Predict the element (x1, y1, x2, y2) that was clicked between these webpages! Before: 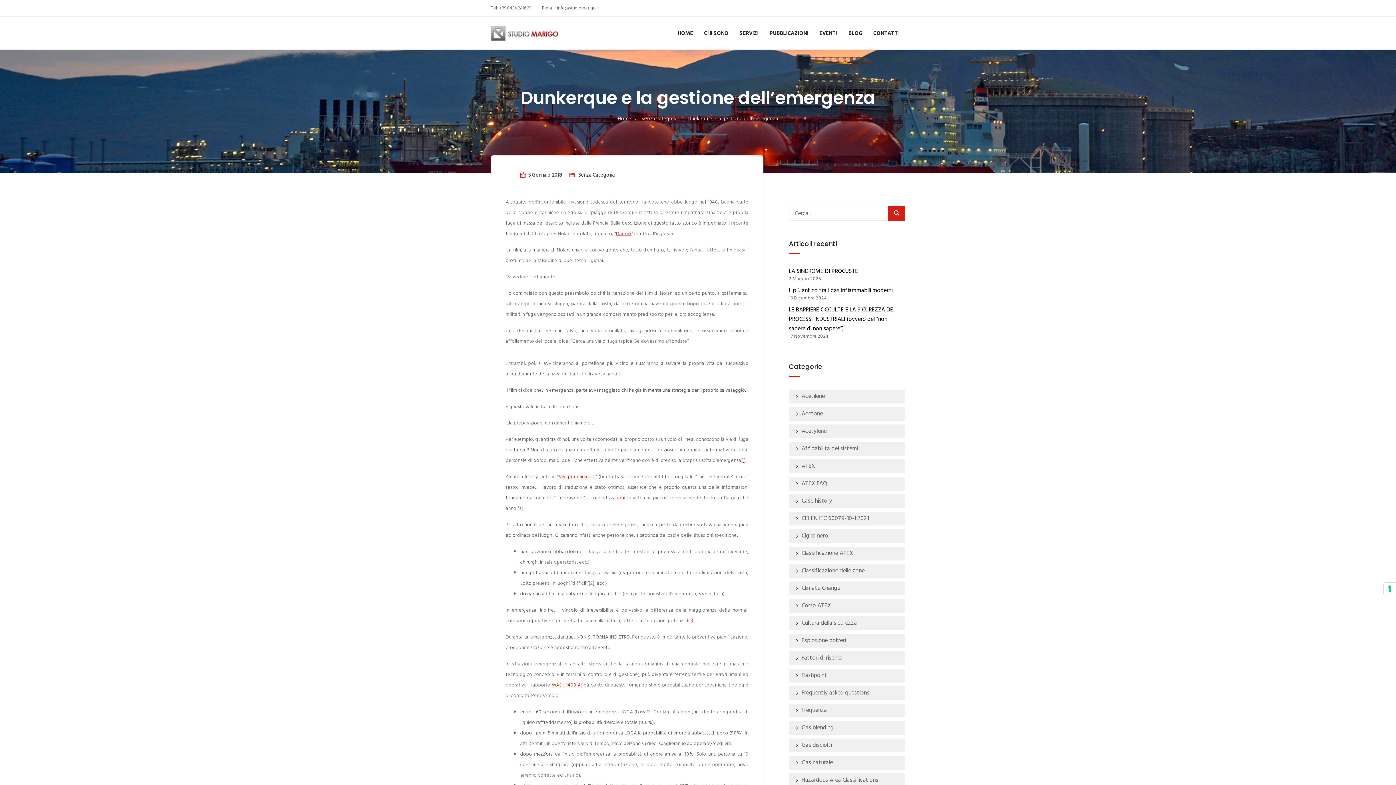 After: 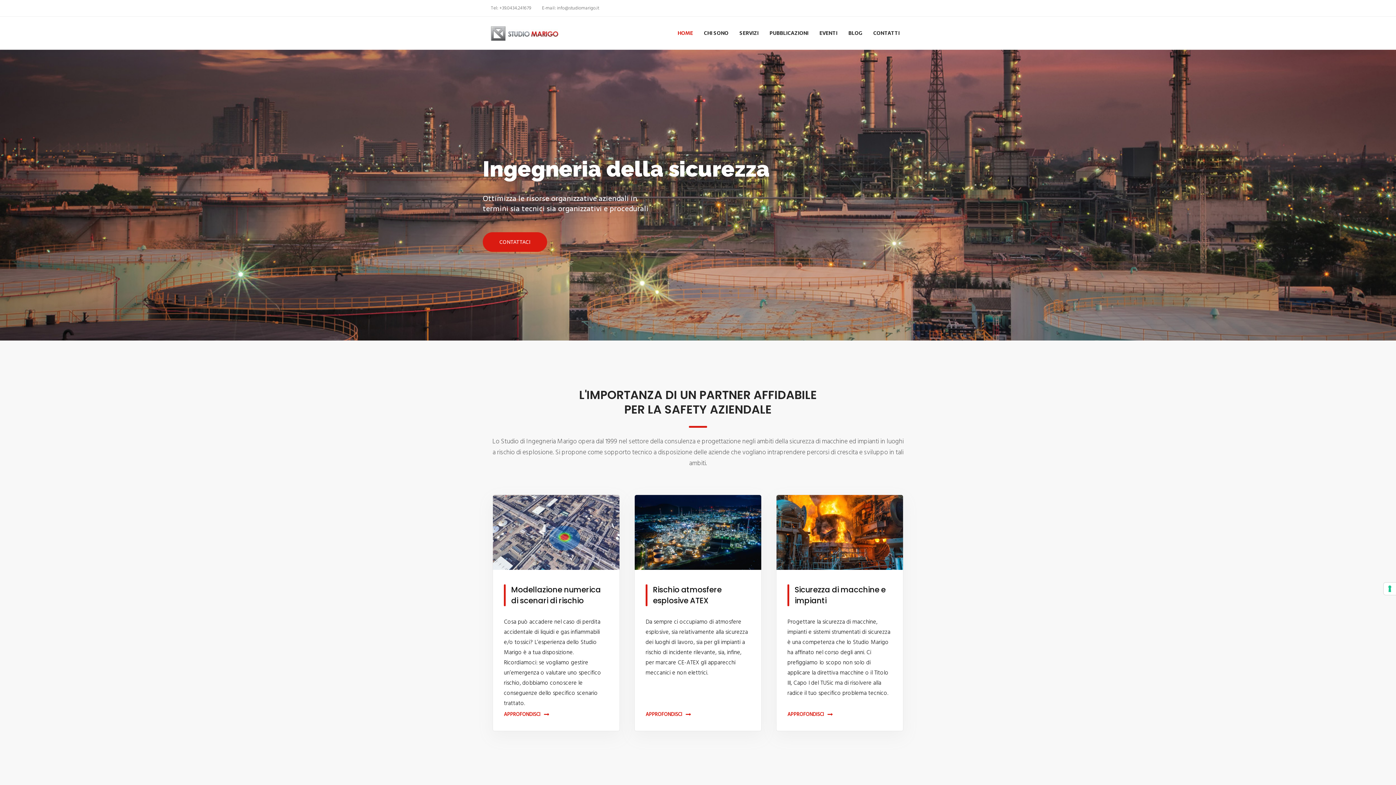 Action: label: 3 Gennaio 2018 bbox: (528, 171, 562, 179)